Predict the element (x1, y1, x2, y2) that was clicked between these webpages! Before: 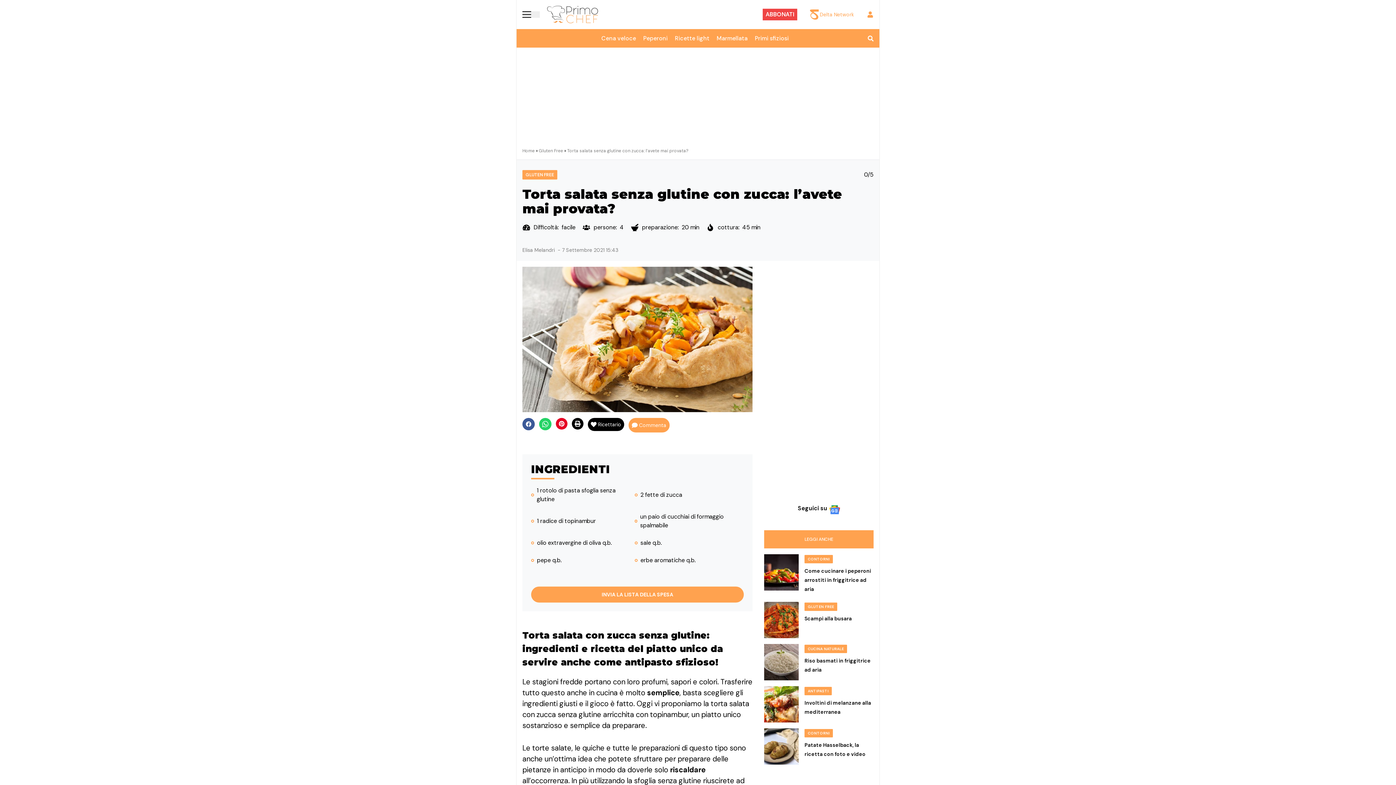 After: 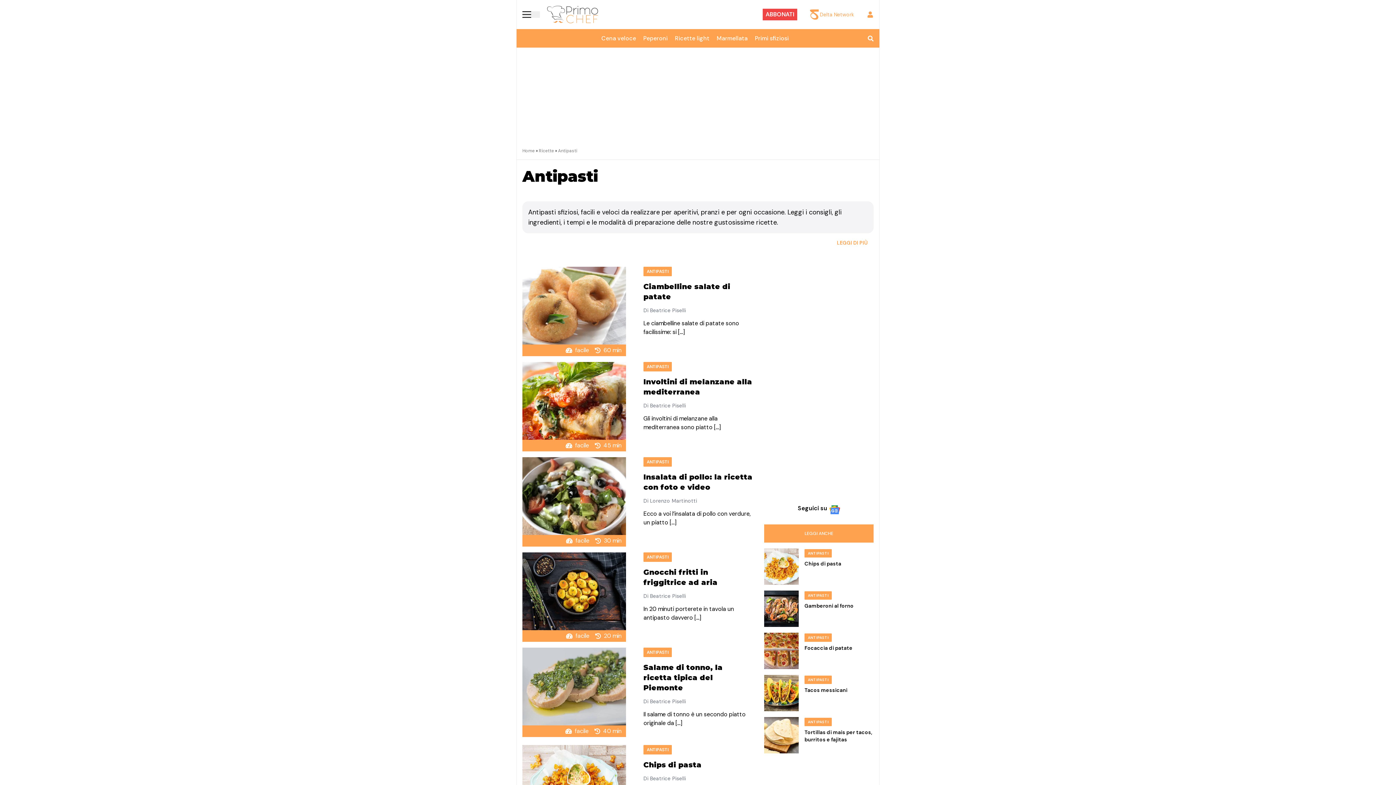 Action: label: ANTIPASTI bbox: (804, 687, 832, 695)